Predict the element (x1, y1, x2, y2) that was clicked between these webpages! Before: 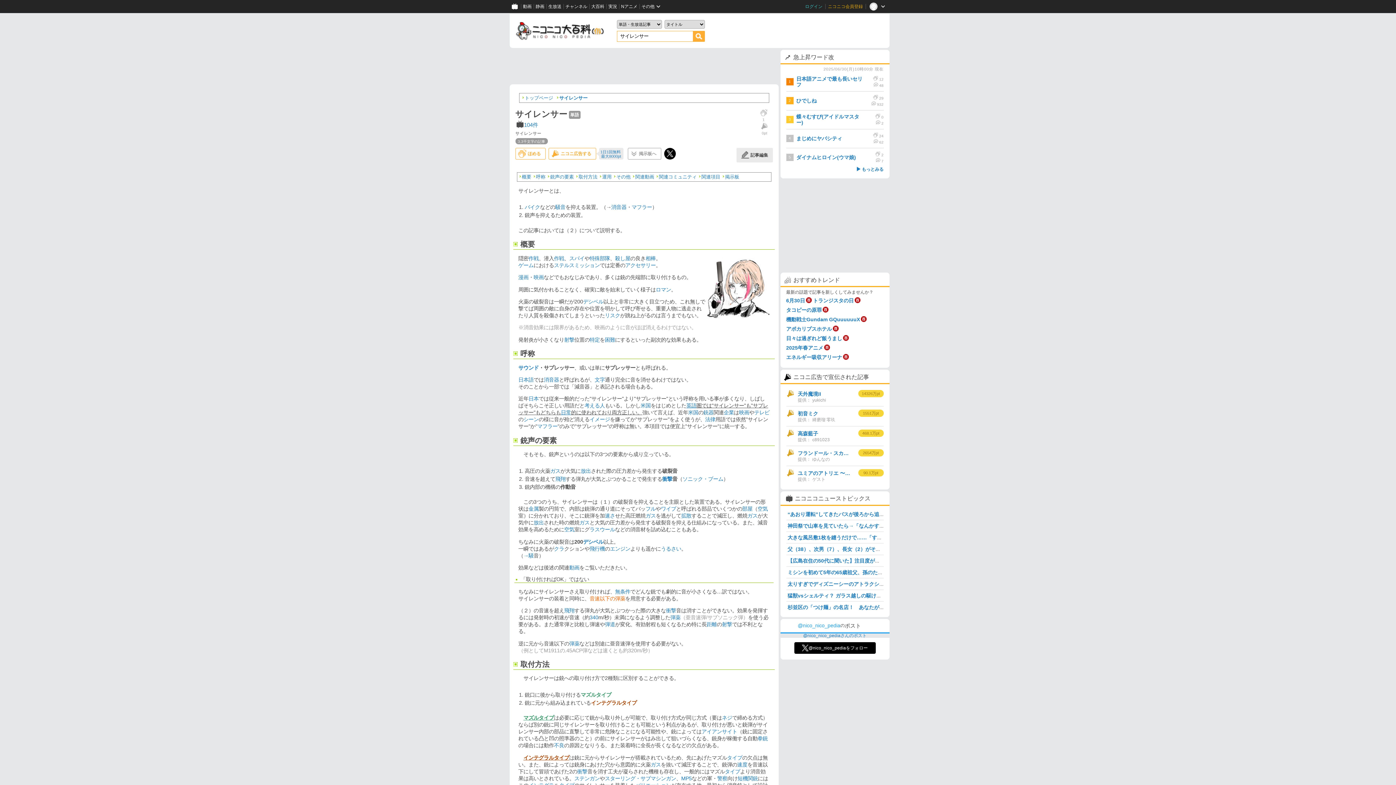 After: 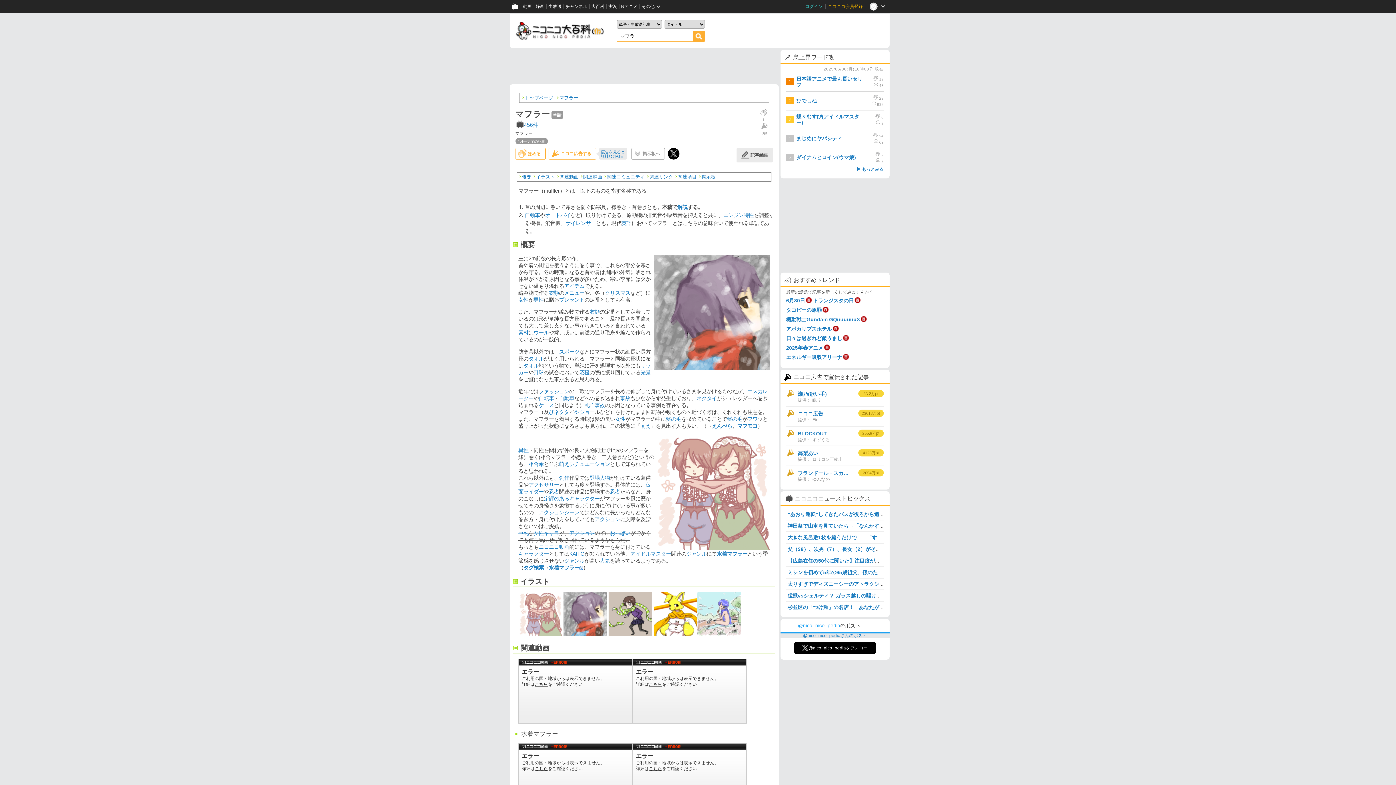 Action: label: マフラー bbox: (537, 423, 557, 429)